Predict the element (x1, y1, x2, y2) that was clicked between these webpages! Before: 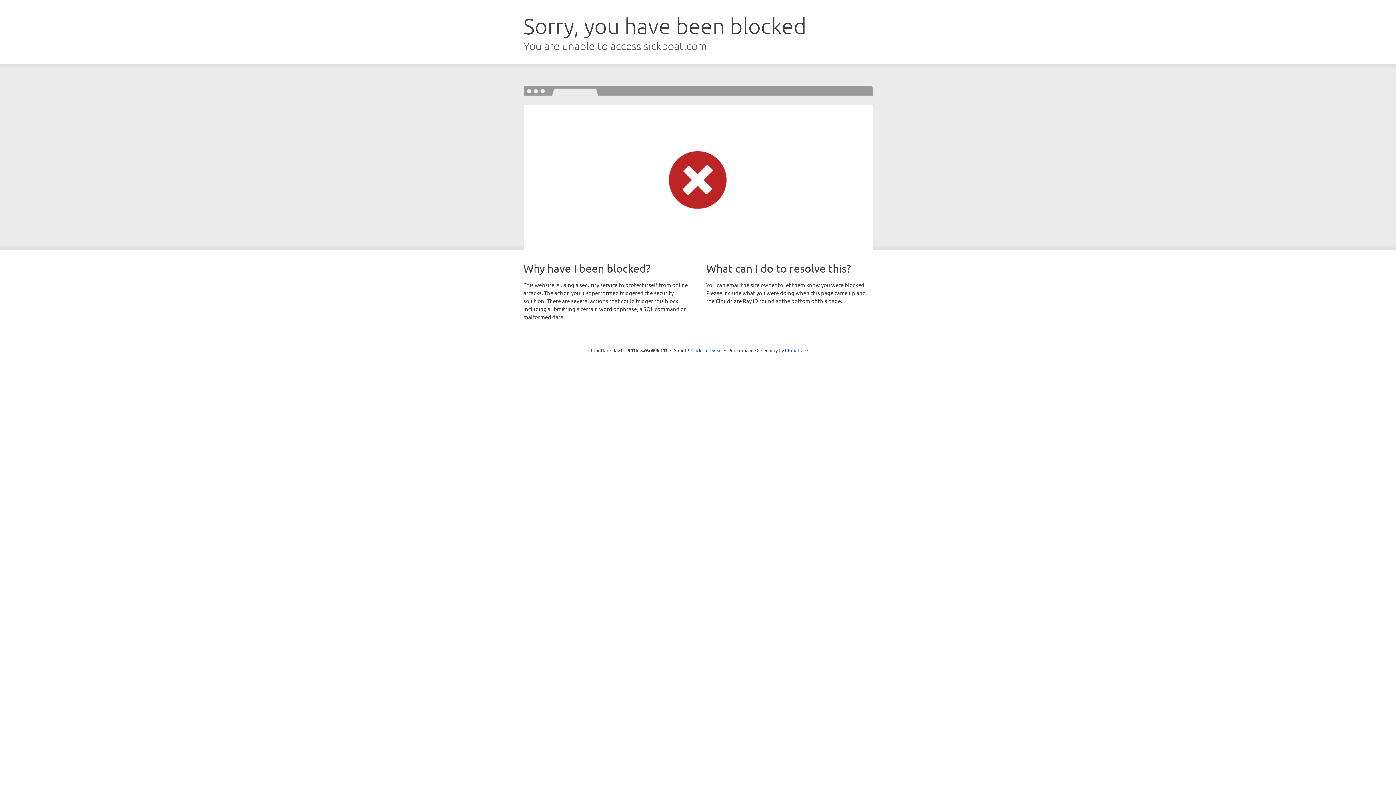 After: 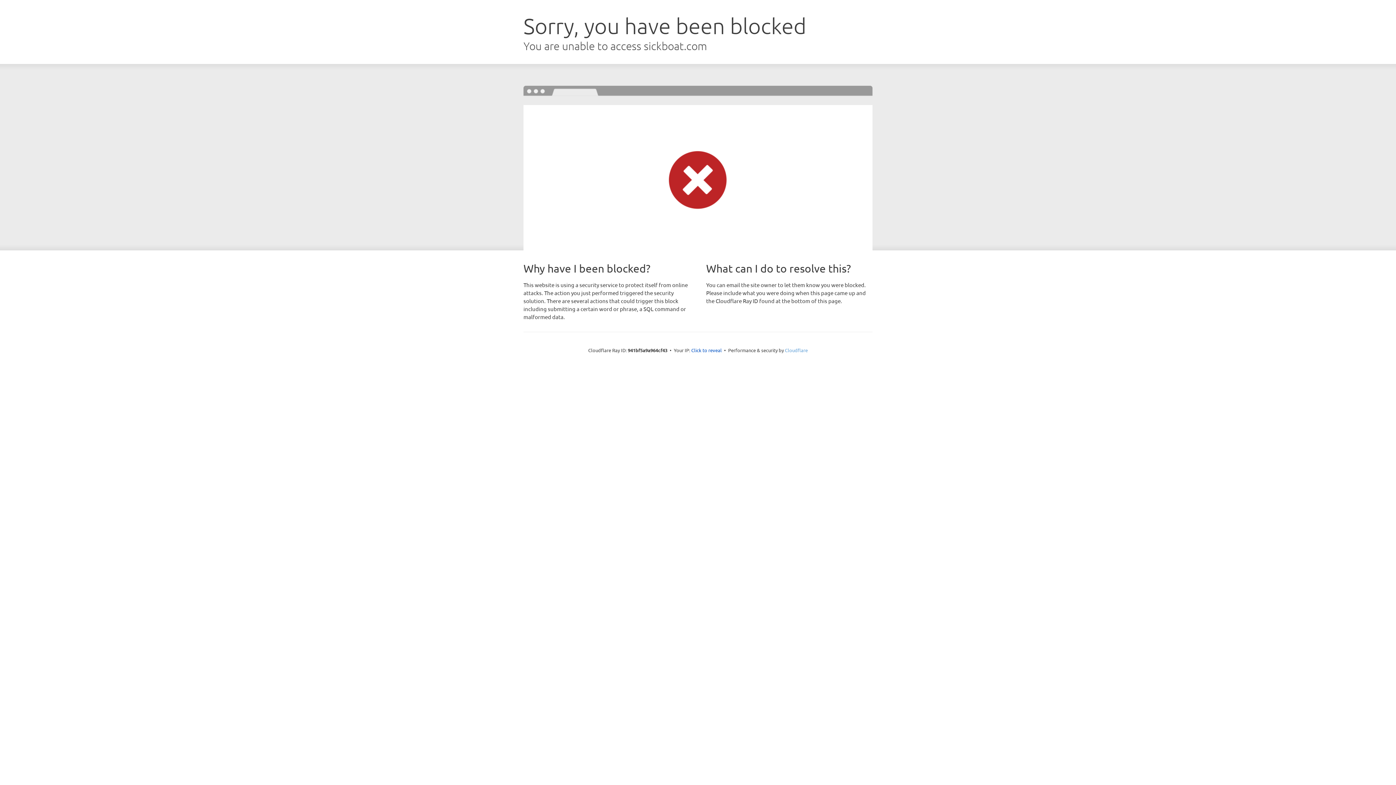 Action: label: Cloudflare bbox: (785, 347, 808, 353)